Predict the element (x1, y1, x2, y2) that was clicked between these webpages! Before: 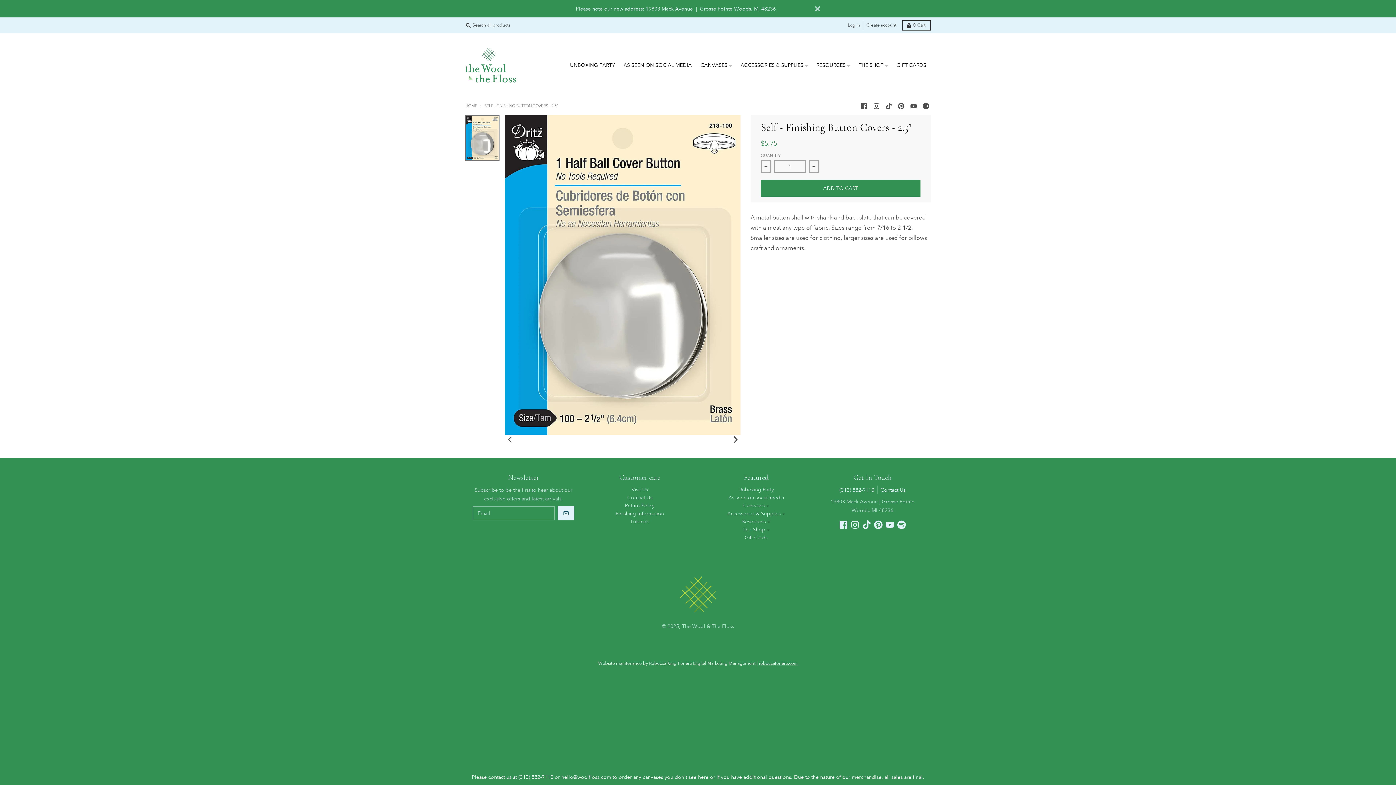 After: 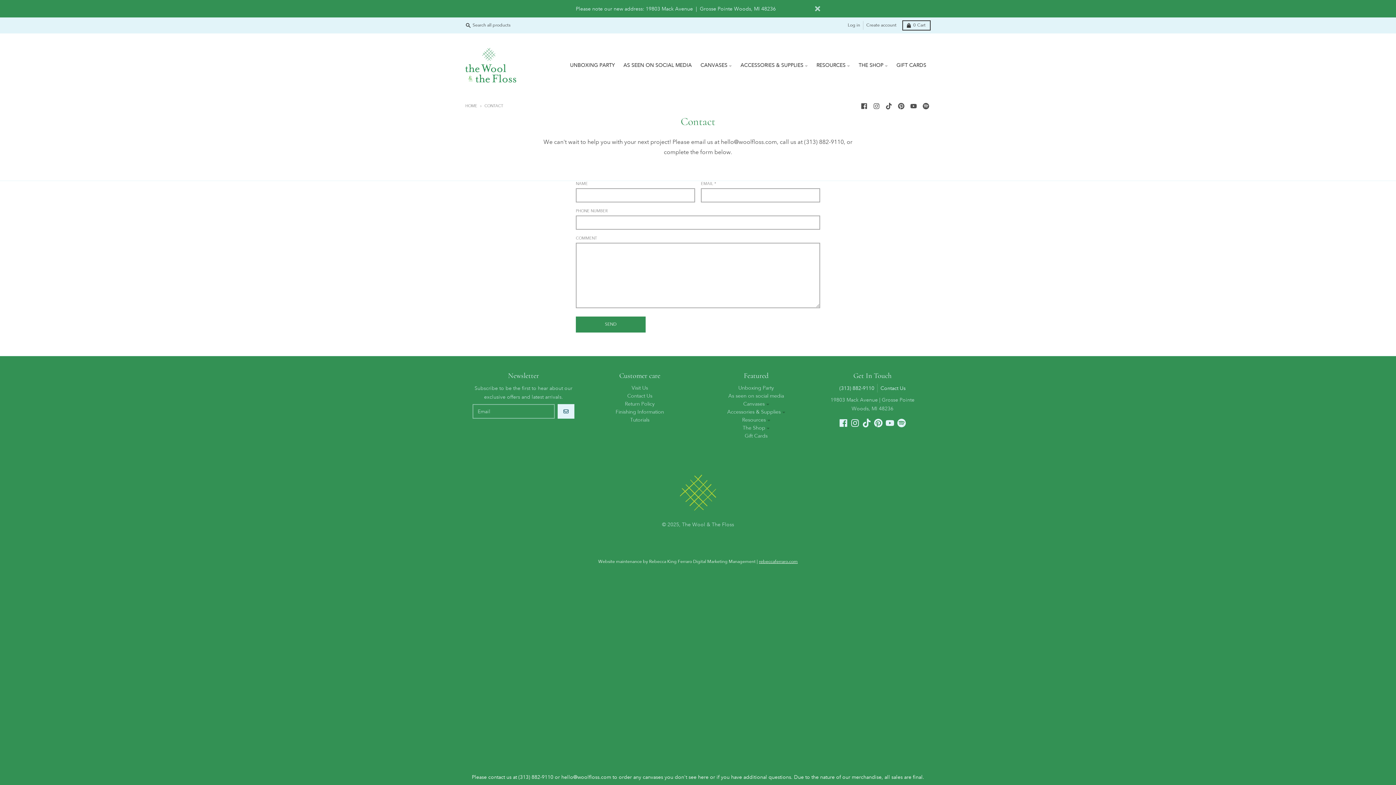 Action: label: Please contact us at (313) 882-9110 or hello@woolfloss.com to order any canvases you don't see here or if you have additional questions. Due to the nature of our merchandise, all sales are final. bbox: (0, 769, 1396, 785)